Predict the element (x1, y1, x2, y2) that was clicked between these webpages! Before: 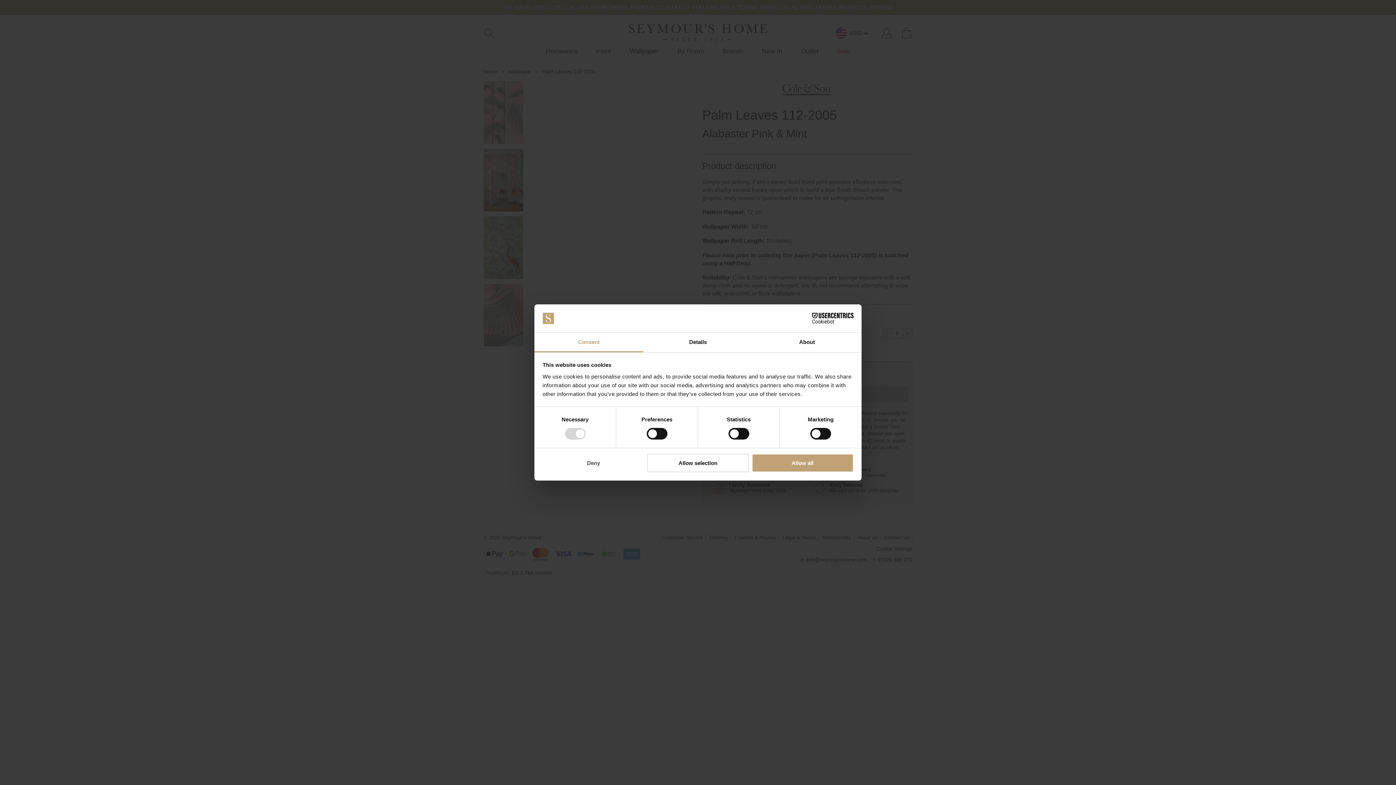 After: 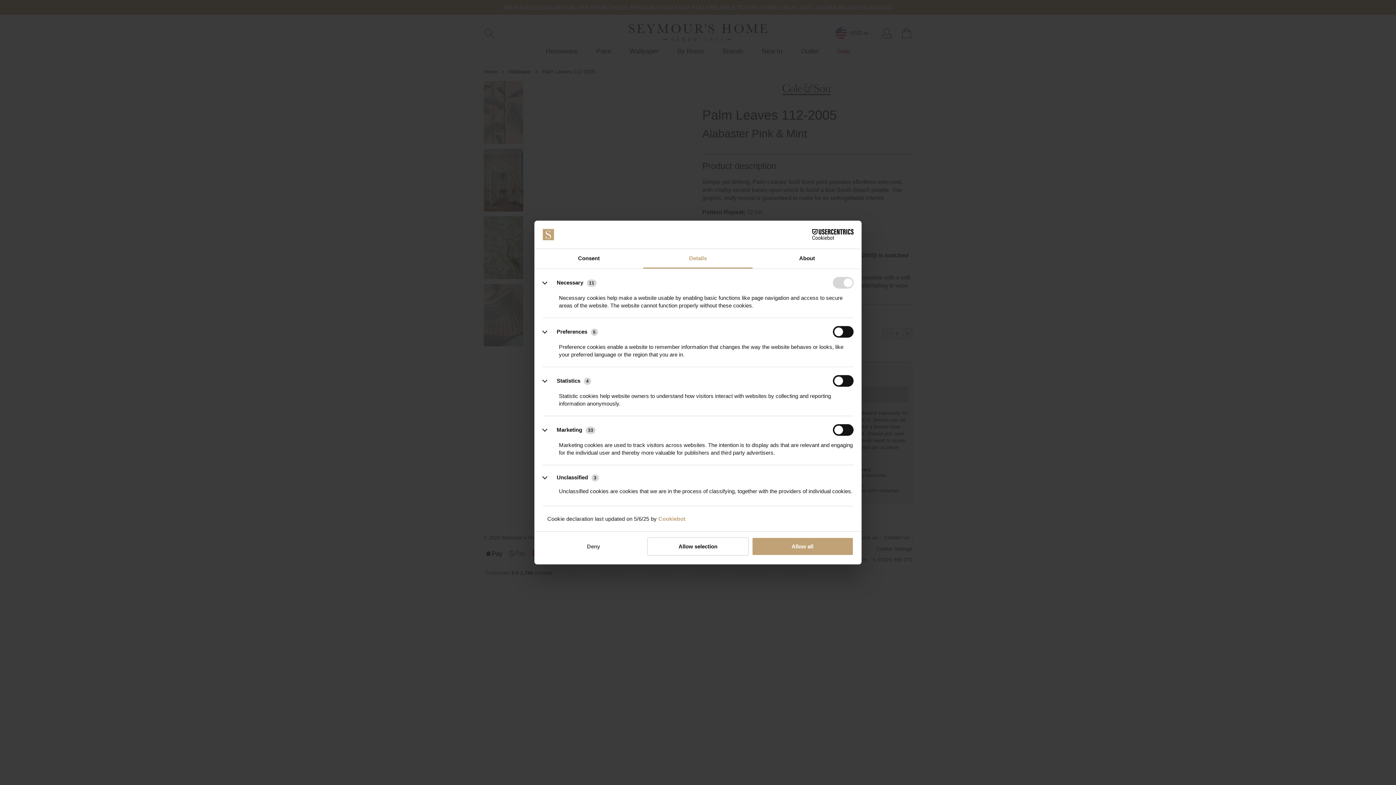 Action: bbox: (643, 332, 752, 352) label: Details